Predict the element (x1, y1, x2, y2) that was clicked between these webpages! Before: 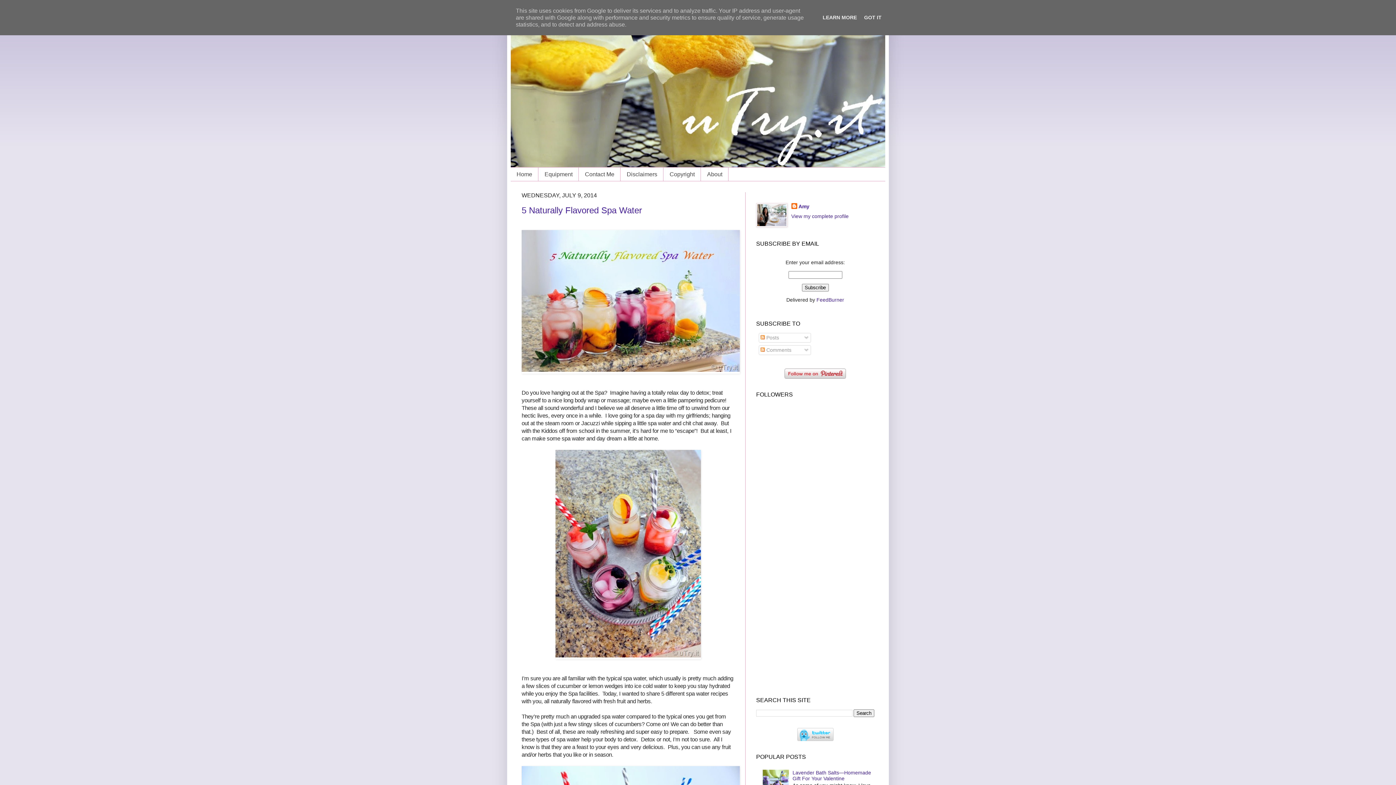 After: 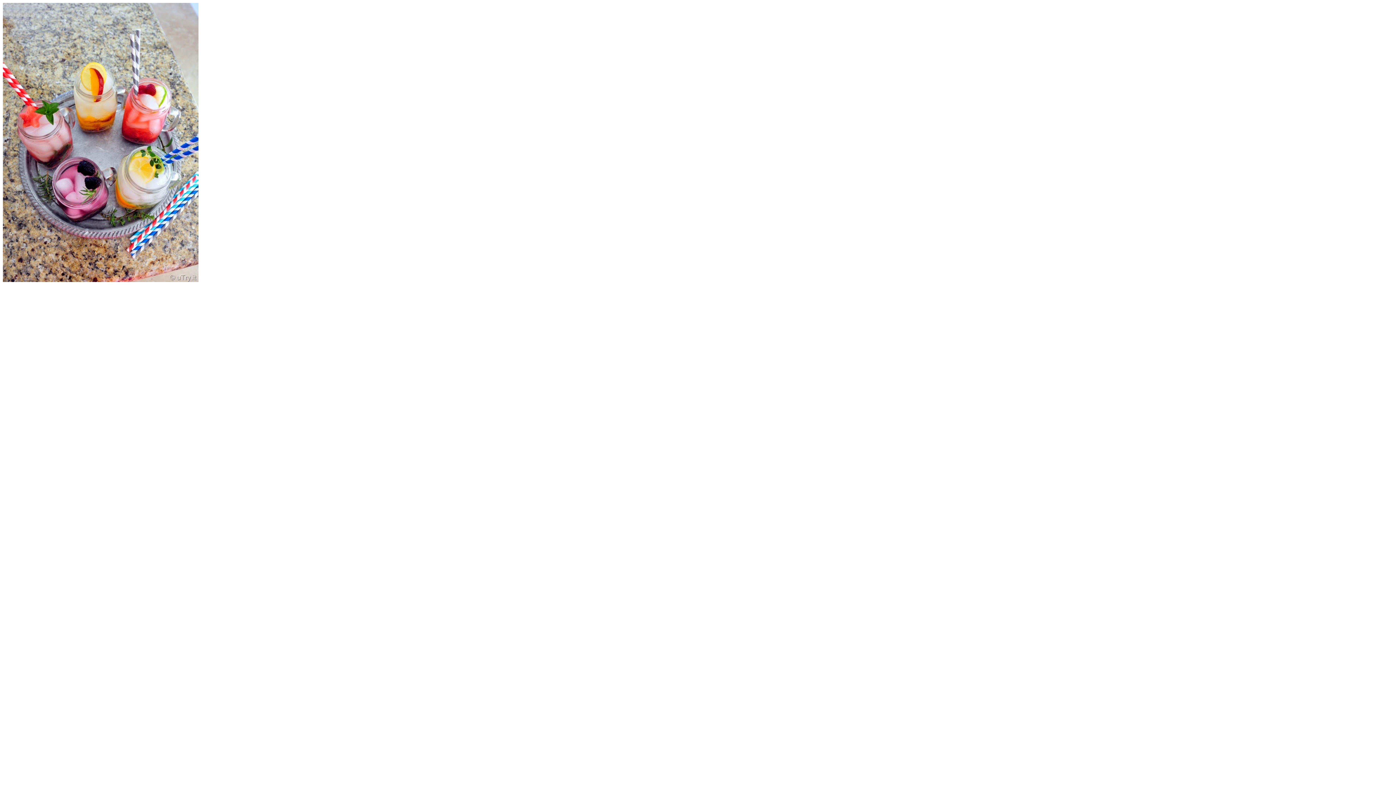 Action: bbox: (521, 450, 734, 659)